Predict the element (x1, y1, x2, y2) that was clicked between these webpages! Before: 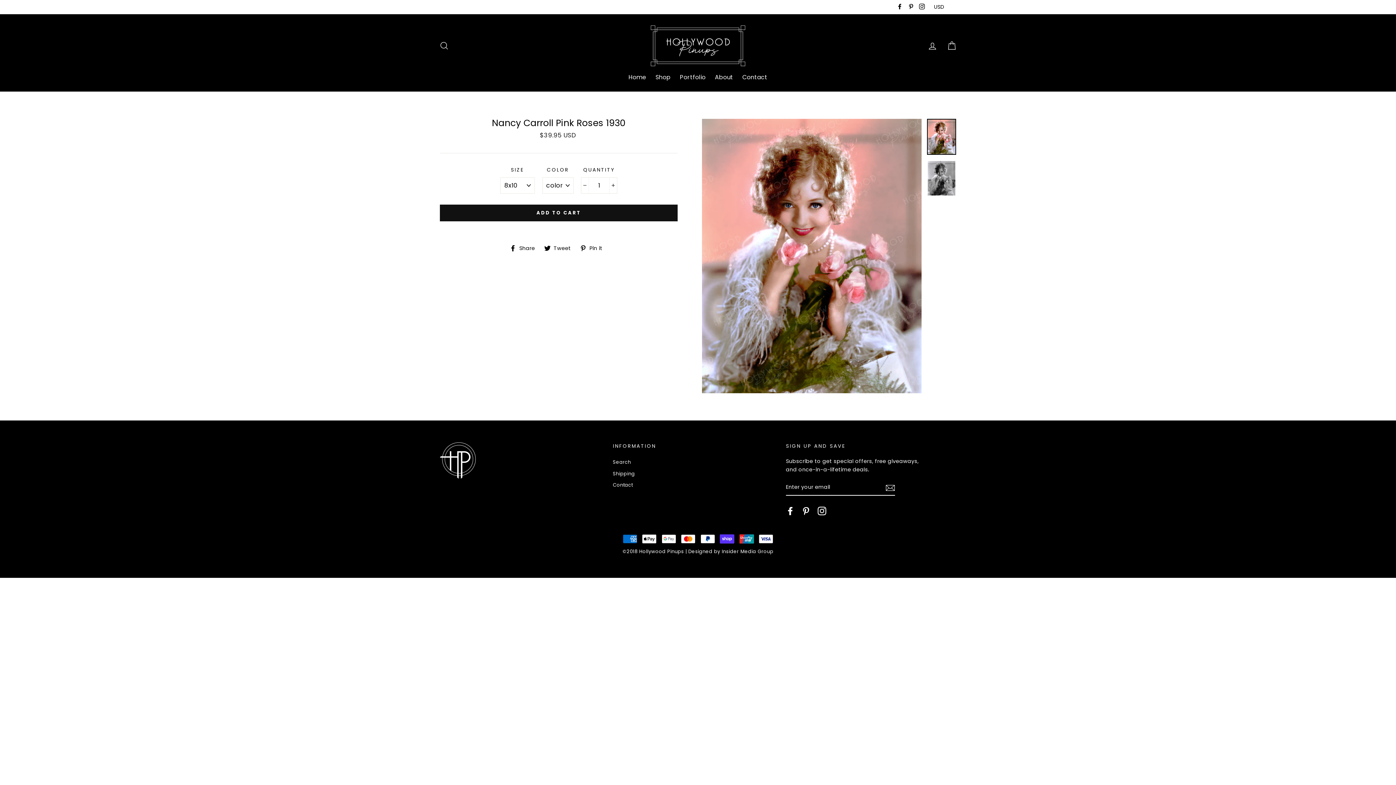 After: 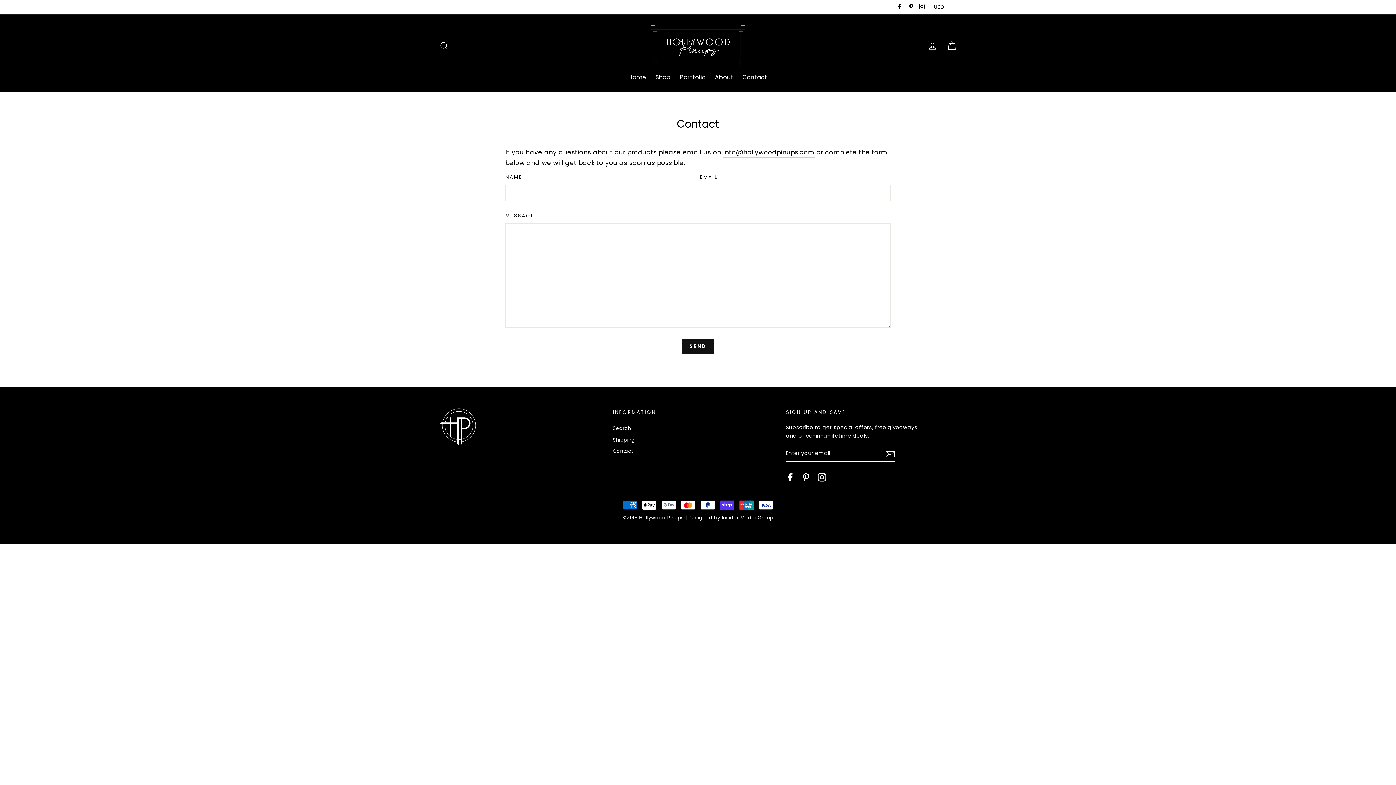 Action: label: Contact bbox: (613, 480, 778, 490)